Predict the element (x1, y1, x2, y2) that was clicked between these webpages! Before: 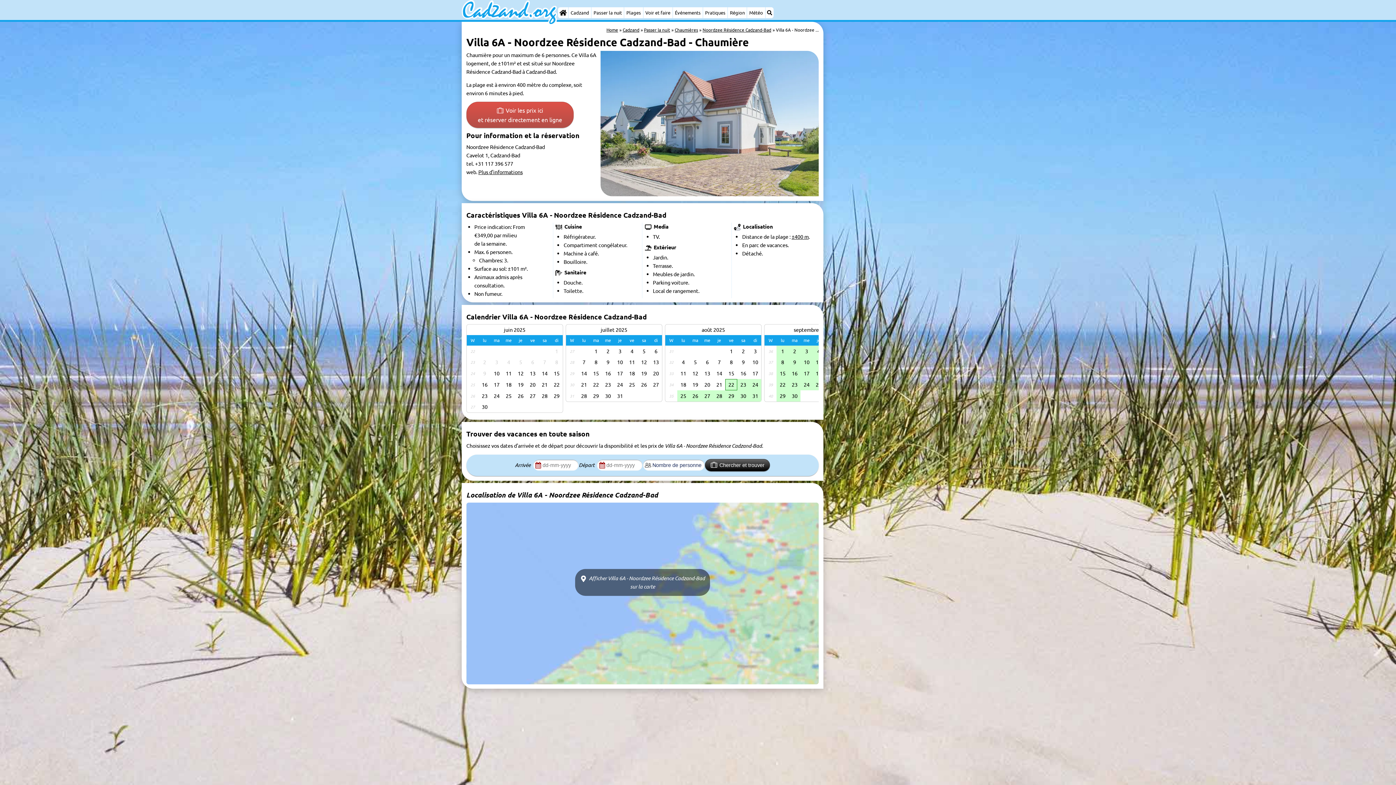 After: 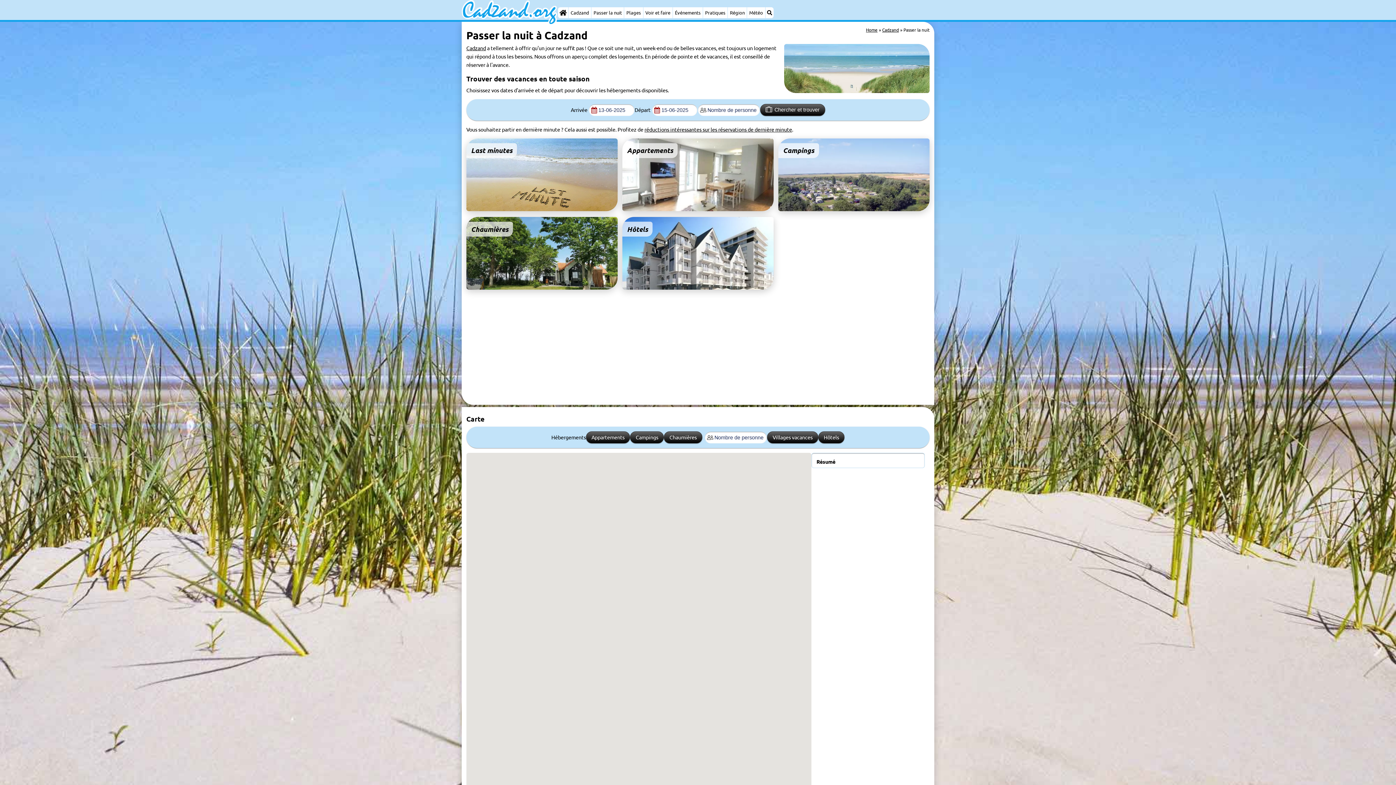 Action: label: Passer la nuit bbox: (644, 26, 670, 32)